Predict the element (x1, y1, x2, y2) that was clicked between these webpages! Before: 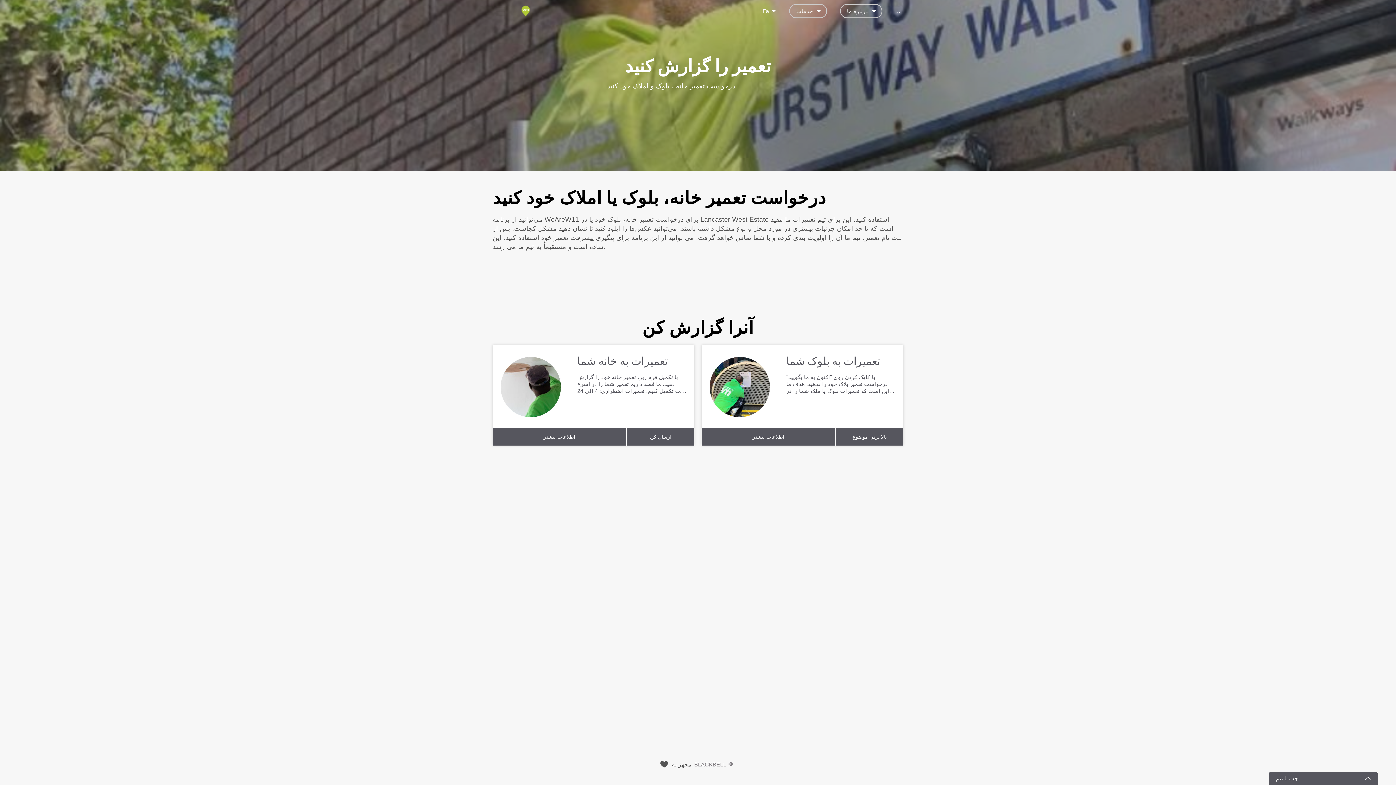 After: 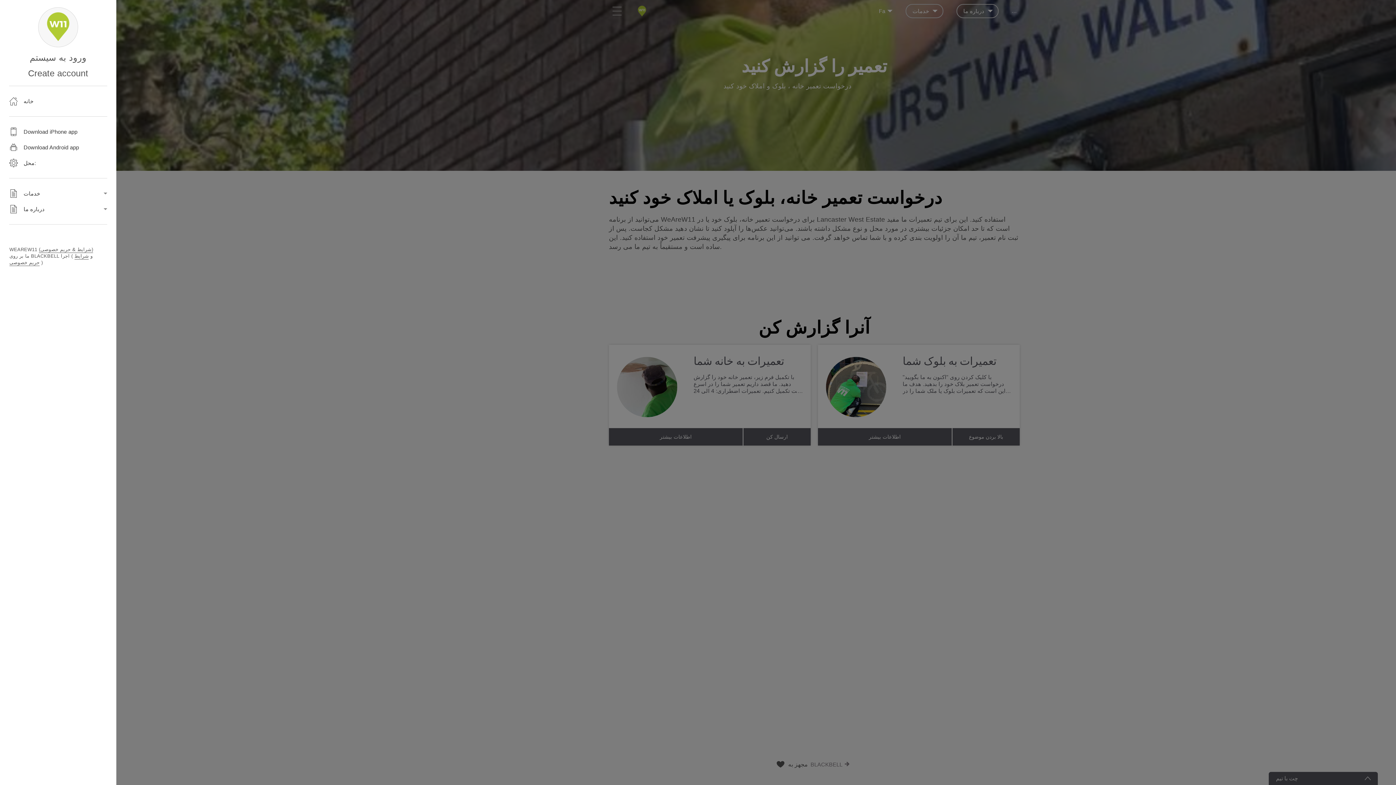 Action: bbox: (492, 0, 509, 22)